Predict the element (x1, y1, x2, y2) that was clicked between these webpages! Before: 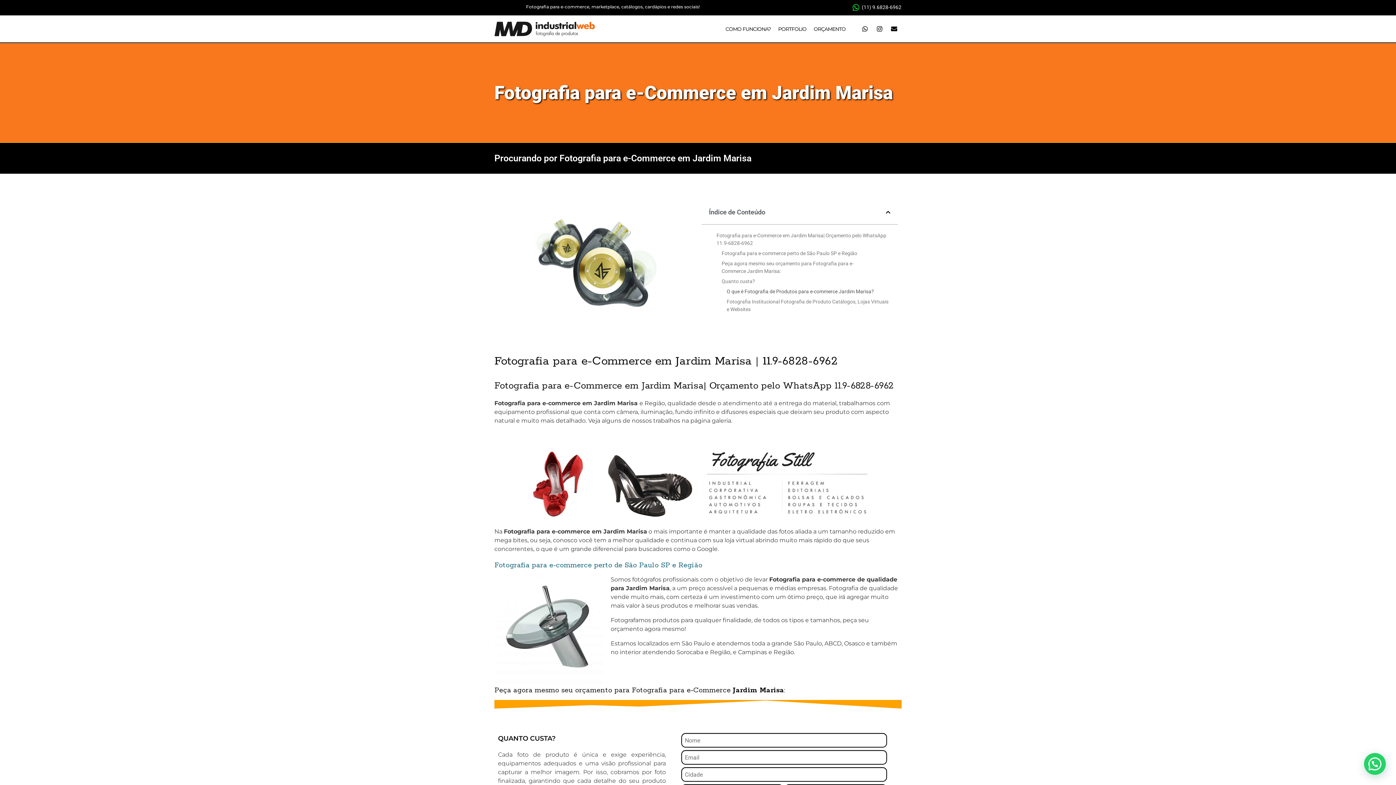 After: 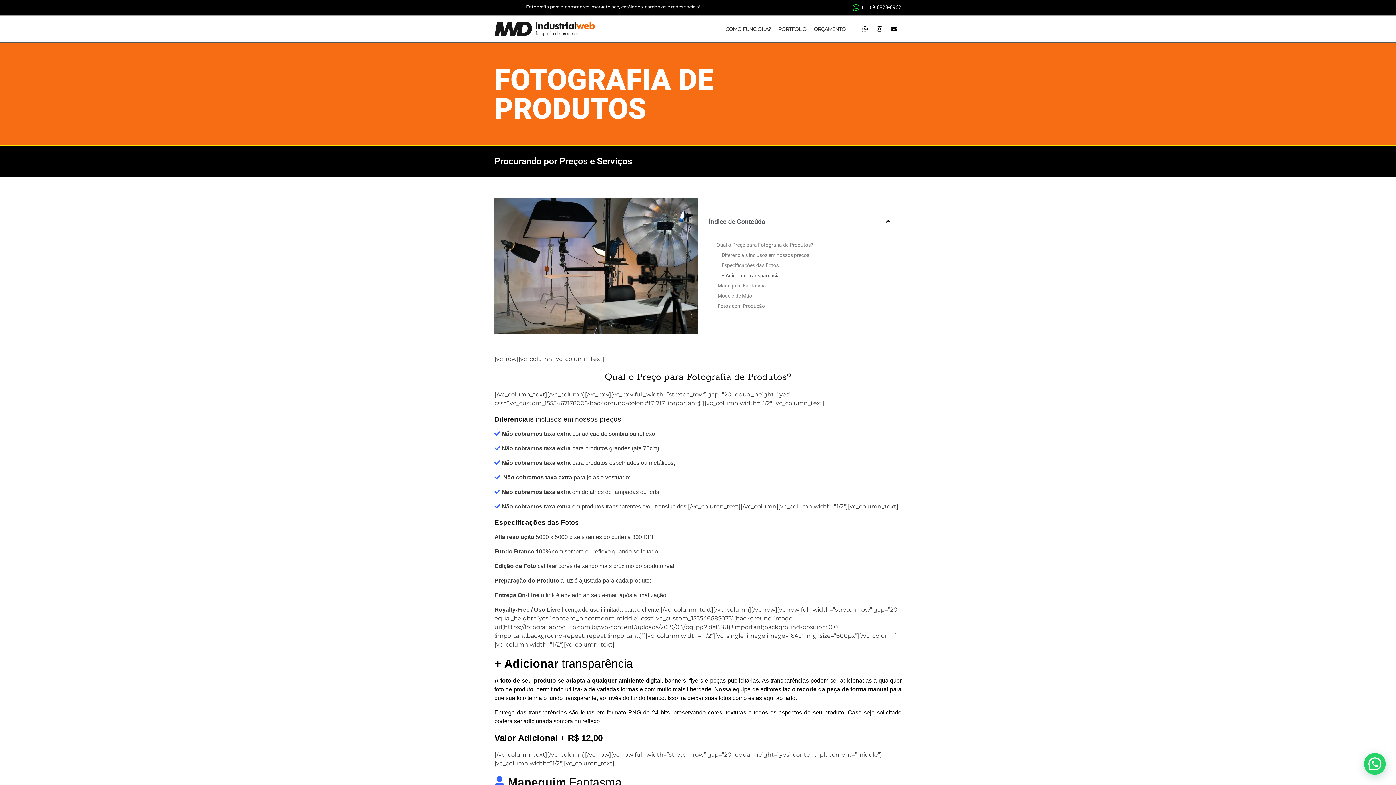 Action: bbox: (494, 445, 901, 521)